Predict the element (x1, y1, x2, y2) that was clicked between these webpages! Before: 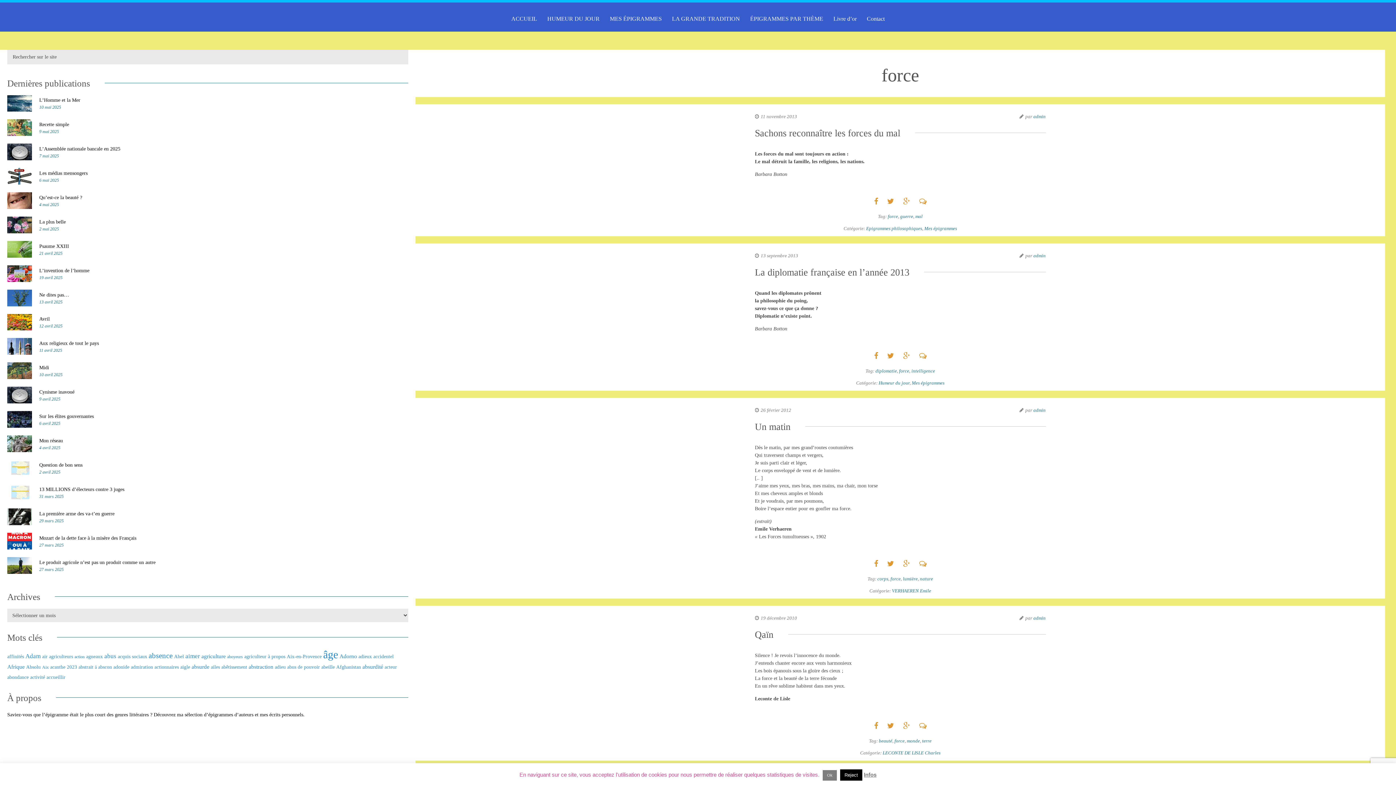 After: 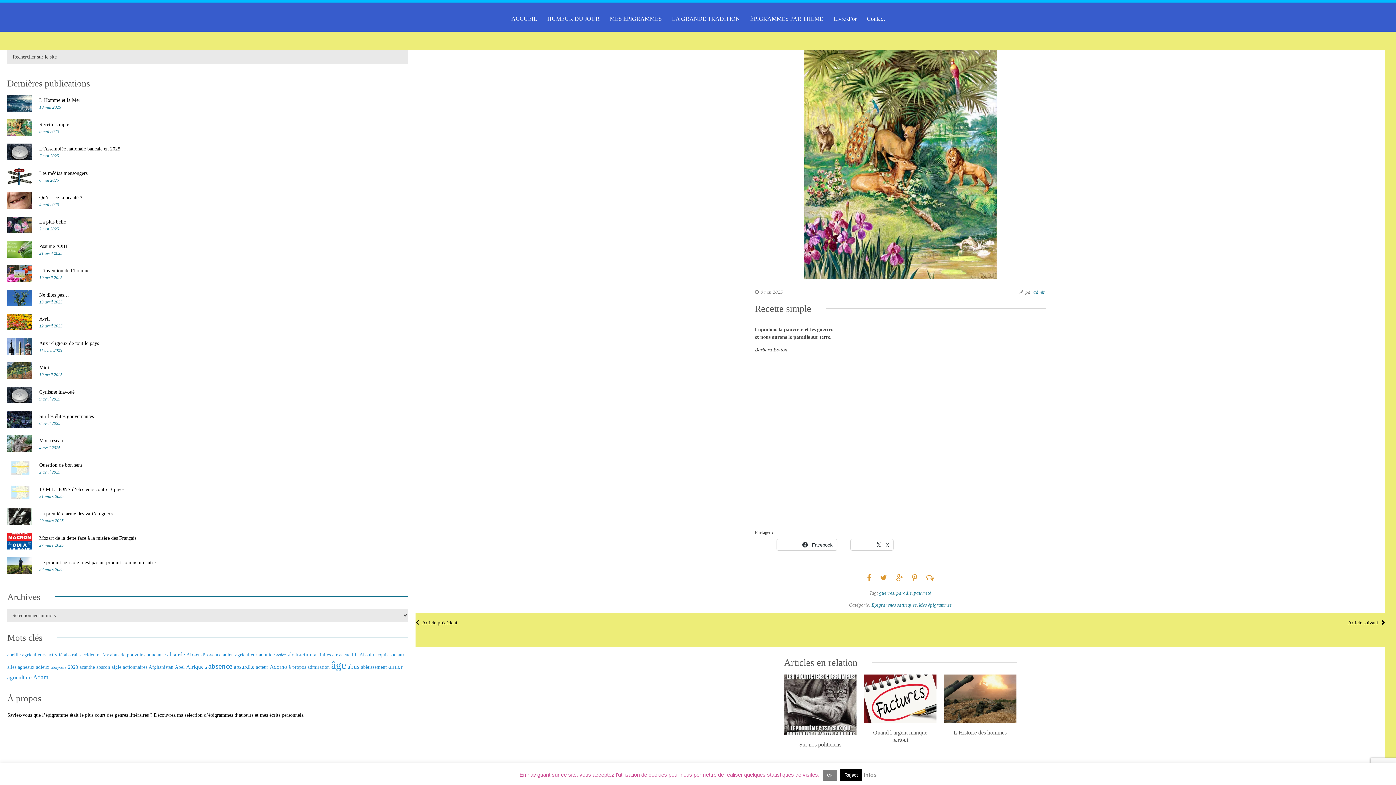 Action: bbox: (7, 131, 32, 137)